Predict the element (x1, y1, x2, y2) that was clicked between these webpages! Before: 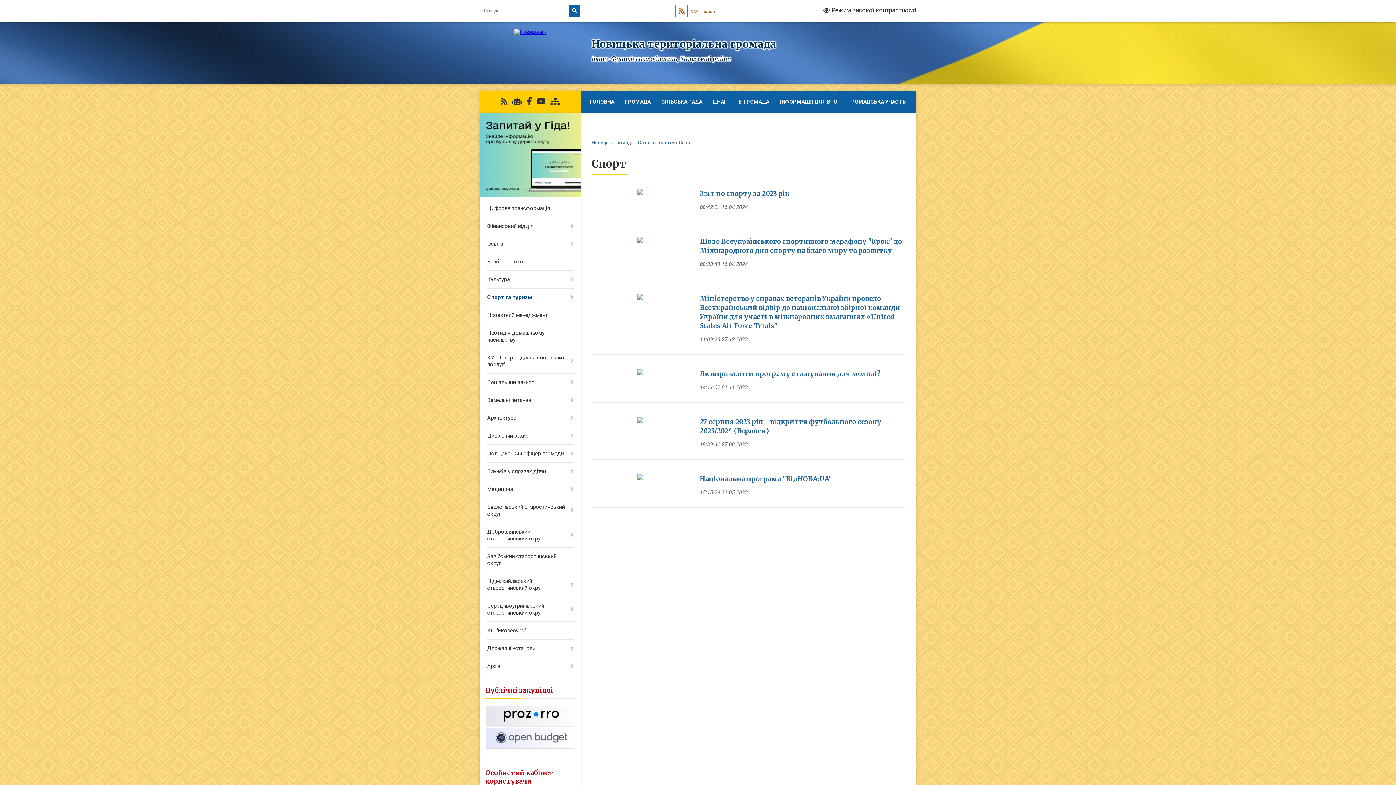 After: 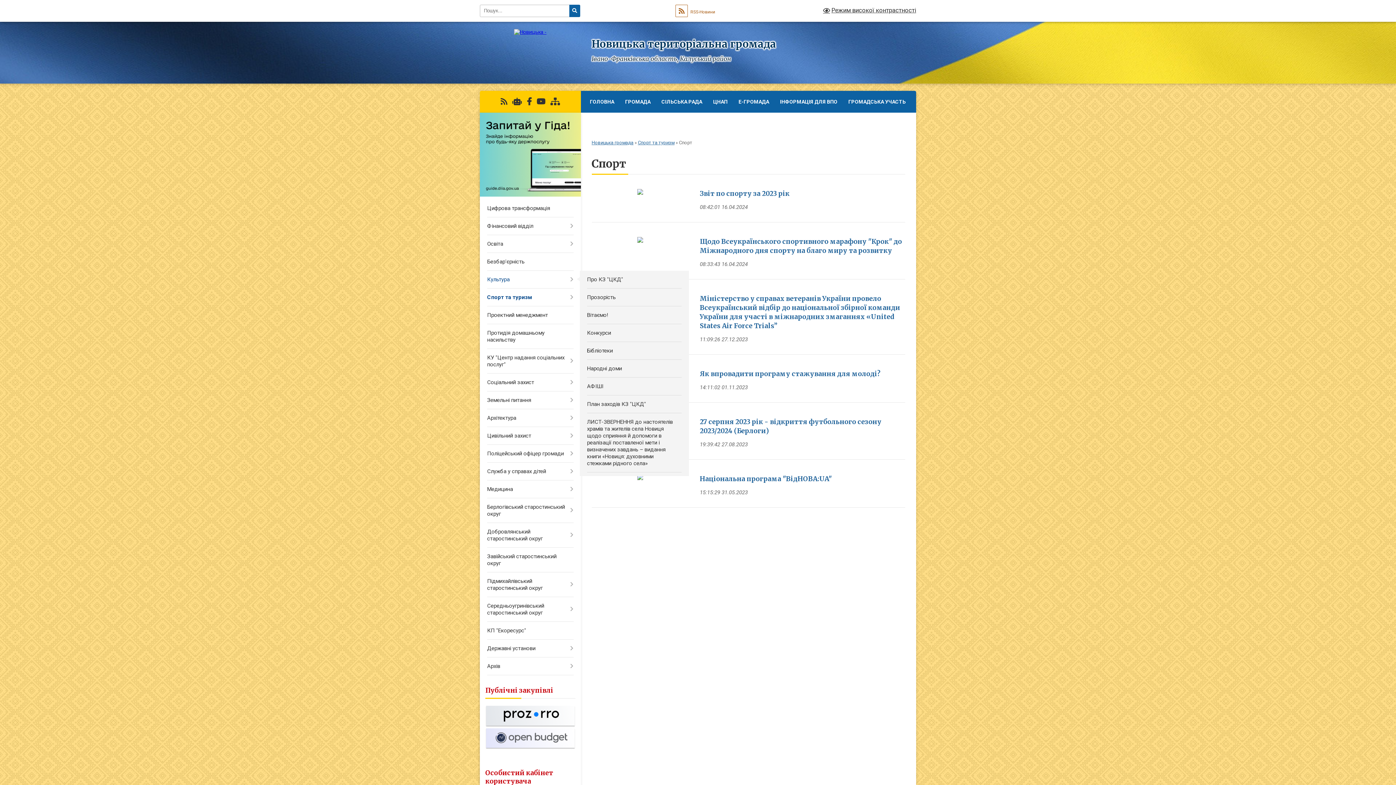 Action: bbox: (480, 271, 580, 288) label: Культура